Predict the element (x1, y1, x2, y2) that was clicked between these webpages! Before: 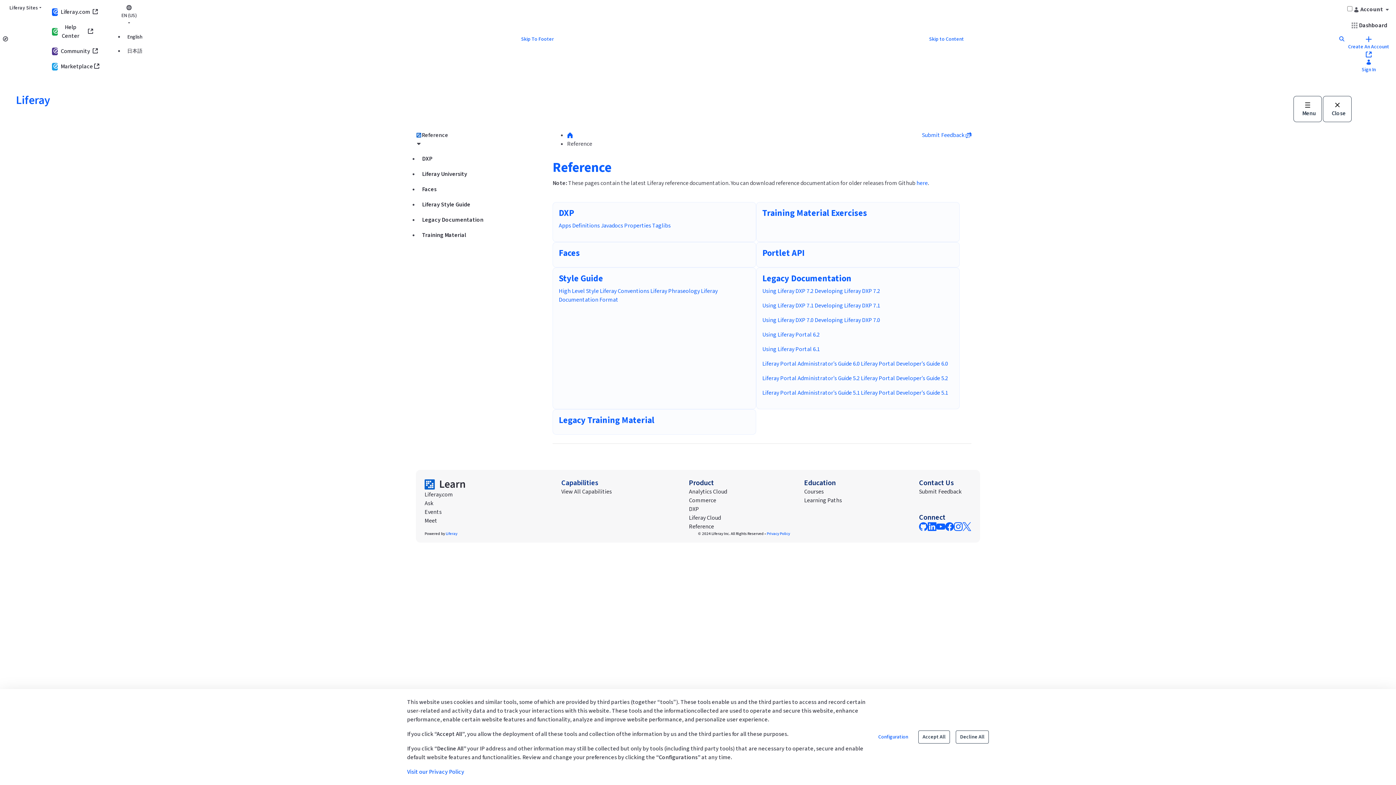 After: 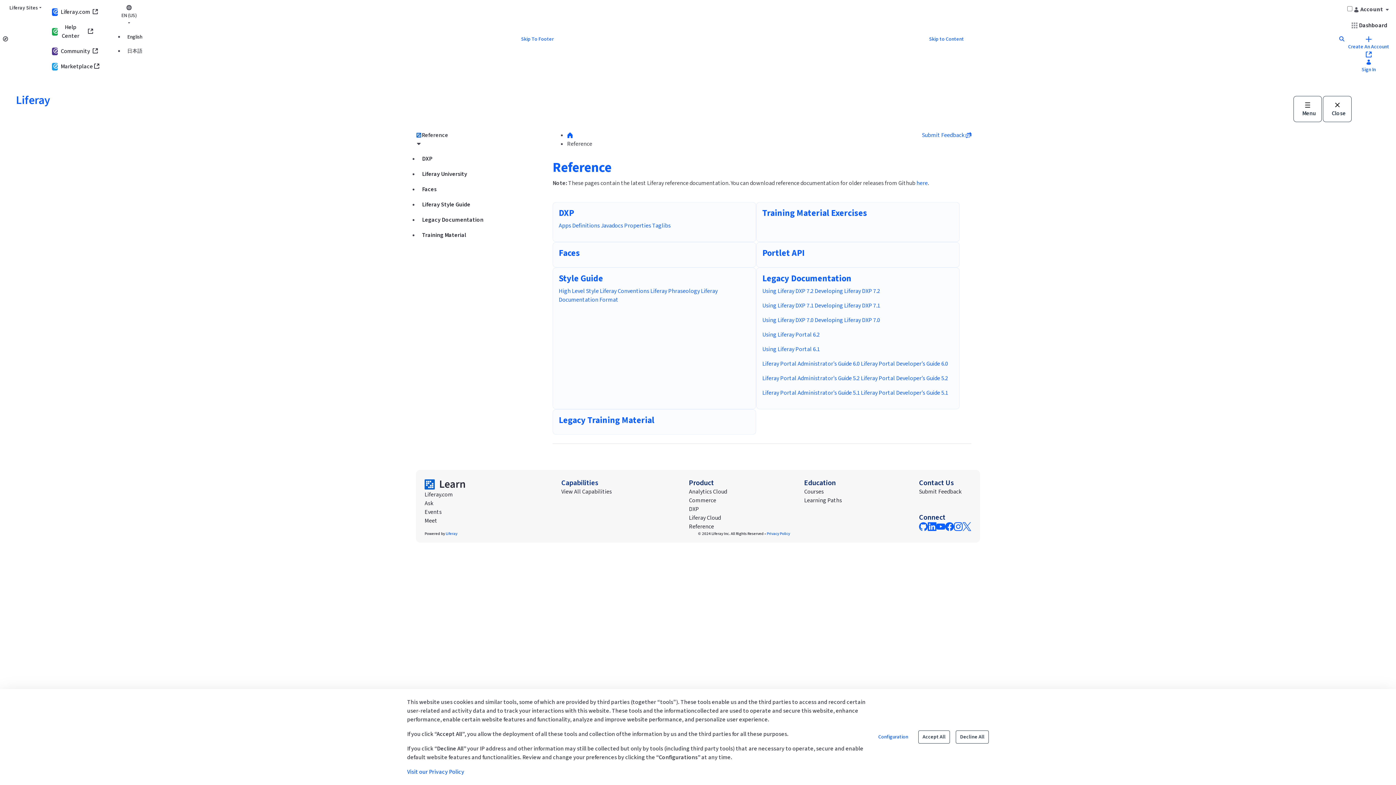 Action: bbox: (1339, 35, 1344, 43)